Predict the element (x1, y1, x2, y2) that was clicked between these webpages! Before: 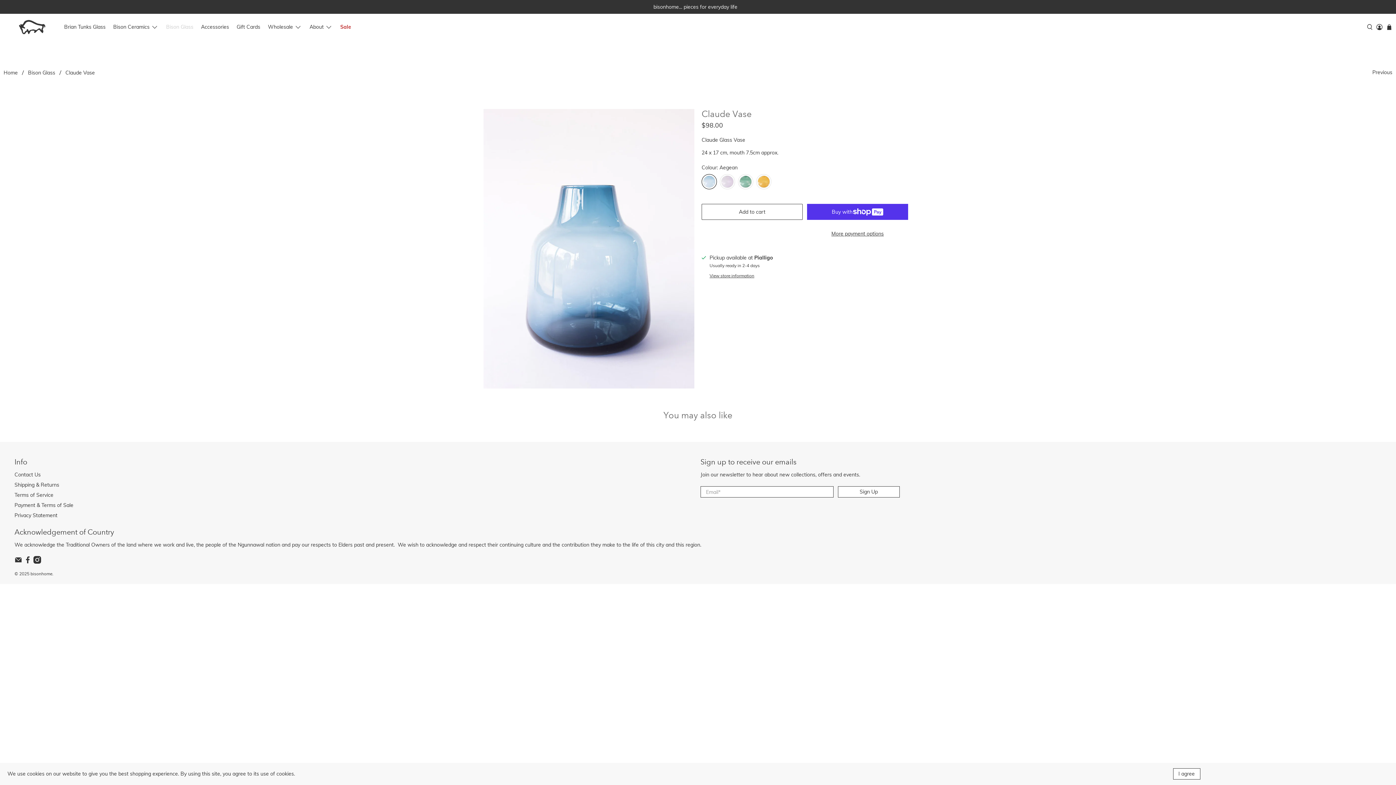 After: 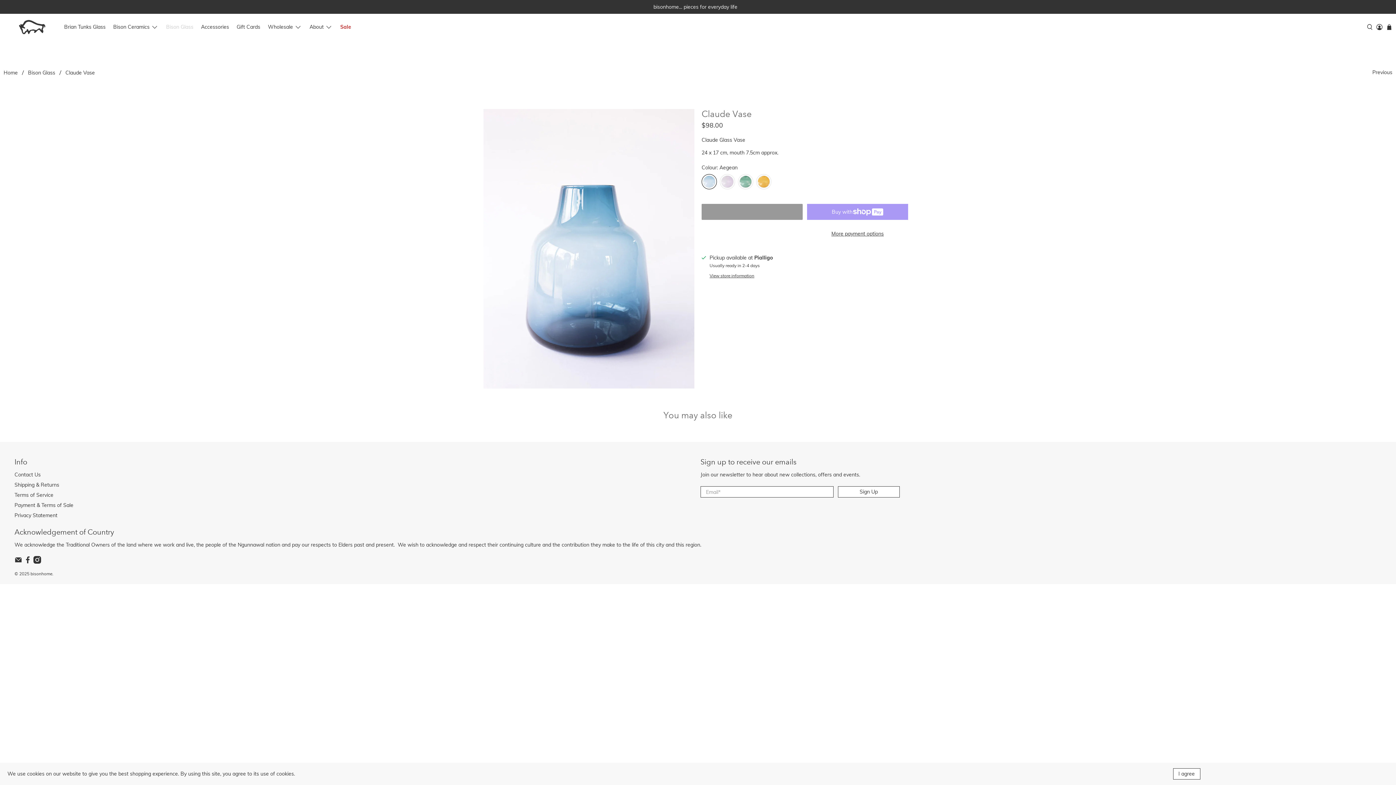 Action: label: Add to cart bbox: (701, 204, 802, 220)